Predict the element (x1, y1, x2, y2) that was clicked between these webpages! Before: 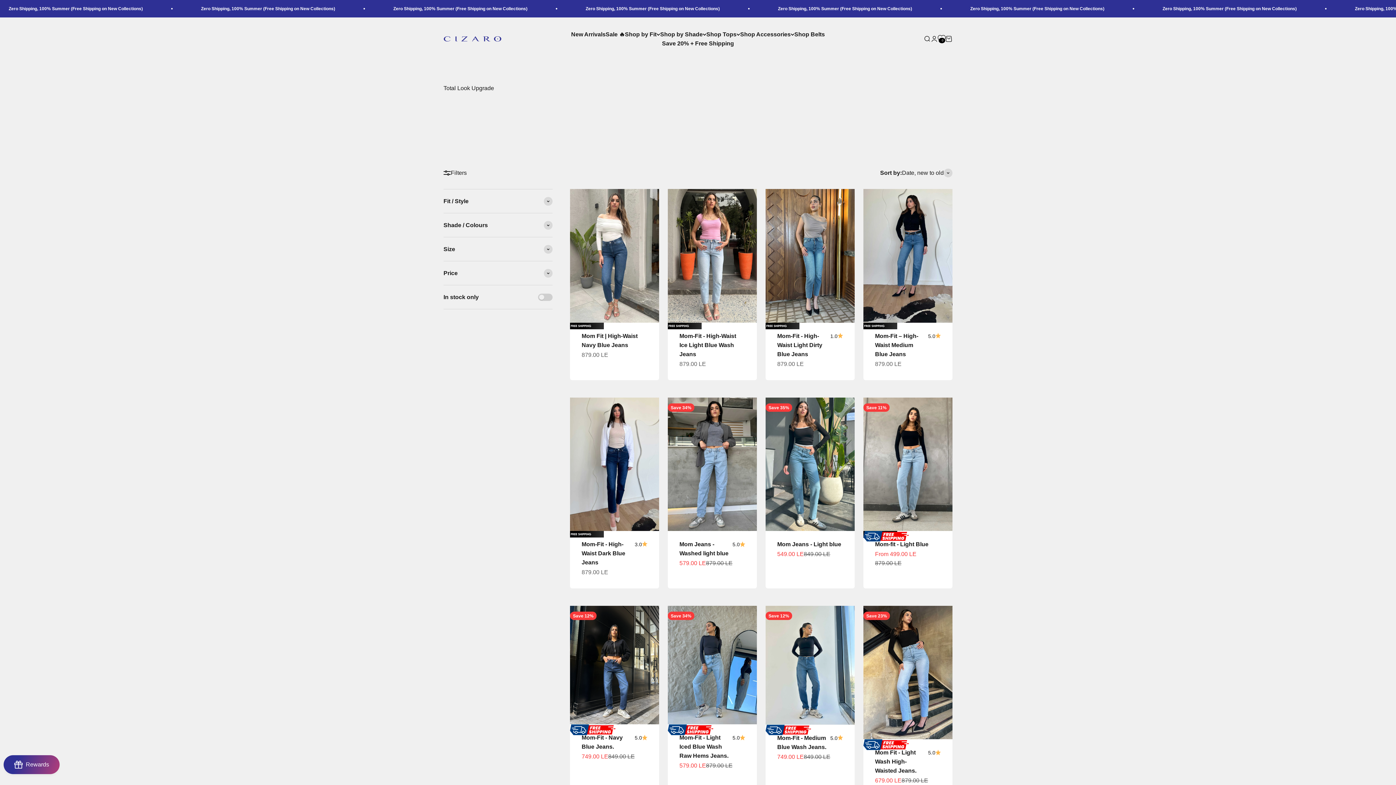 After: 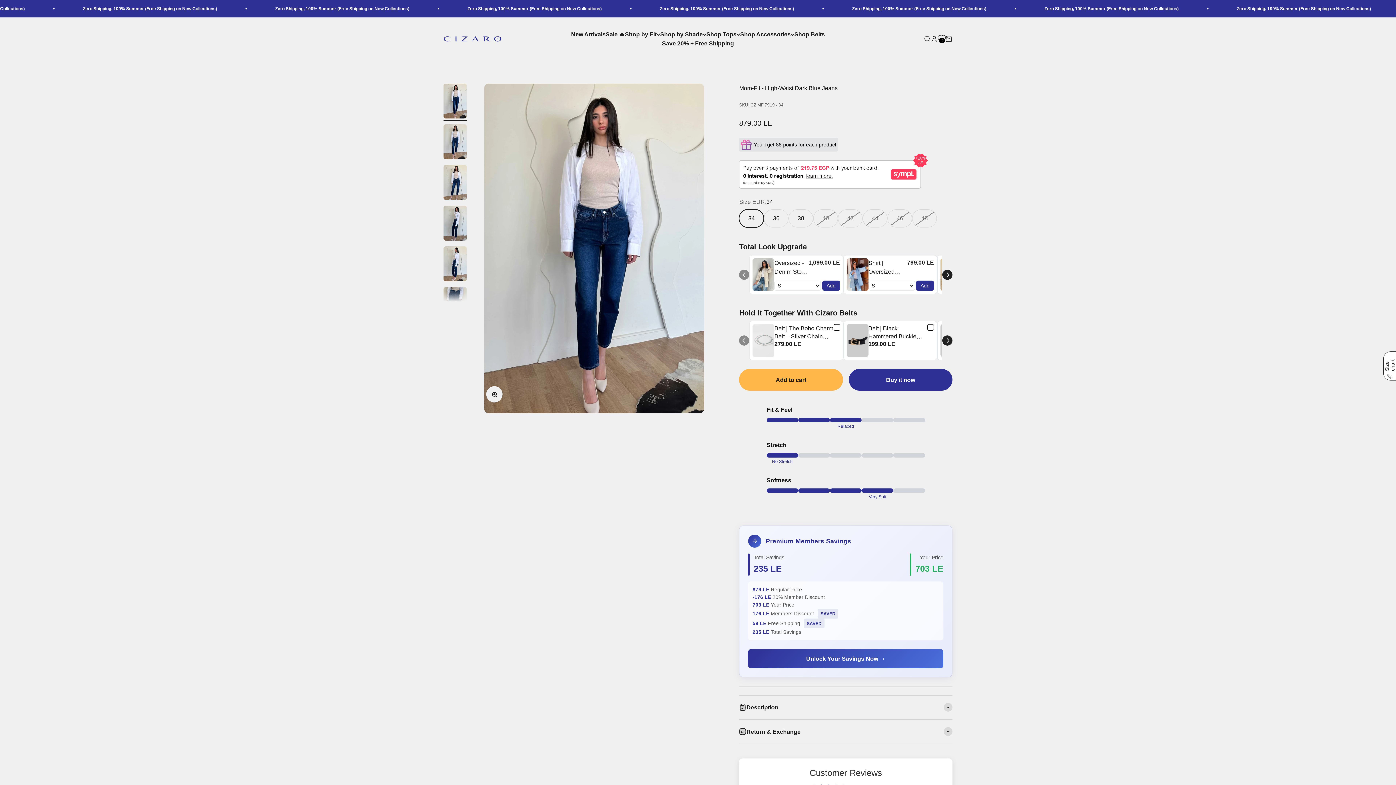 Action: bbox: (634, 540, 647, 548) label: 3.0